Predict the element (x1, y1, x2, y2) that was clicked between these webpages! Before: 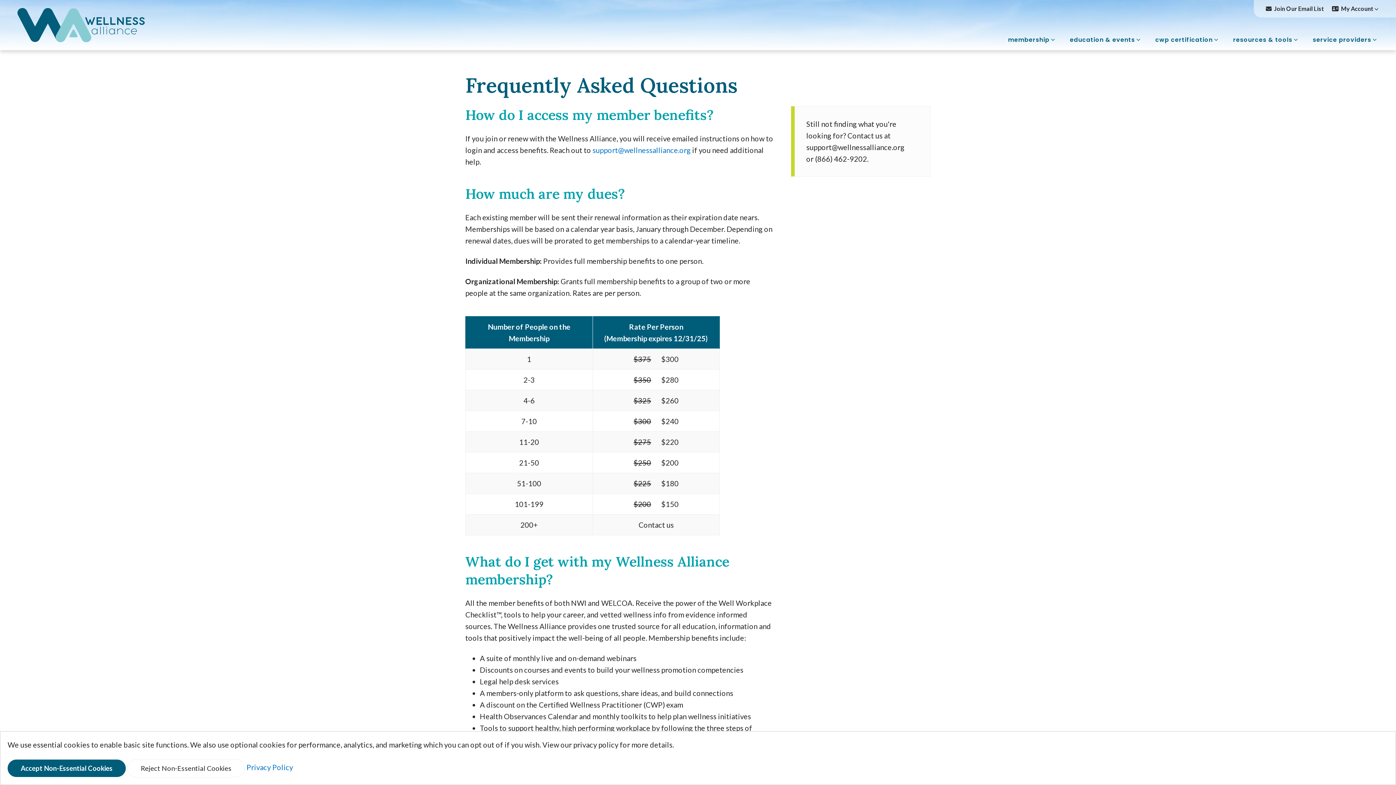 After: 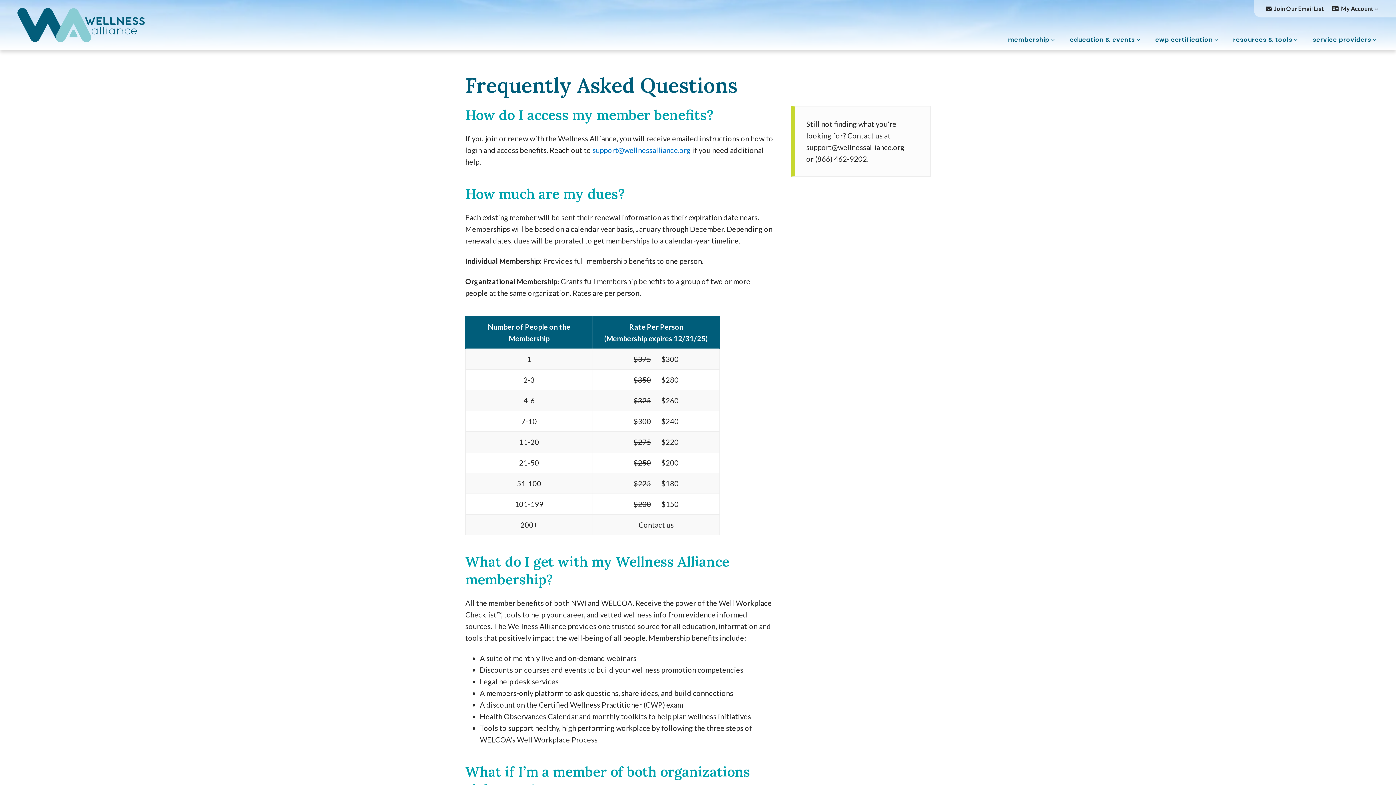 Action: label: Reject Non-Essential Cookies bbox: (127, 759, 245, 777)